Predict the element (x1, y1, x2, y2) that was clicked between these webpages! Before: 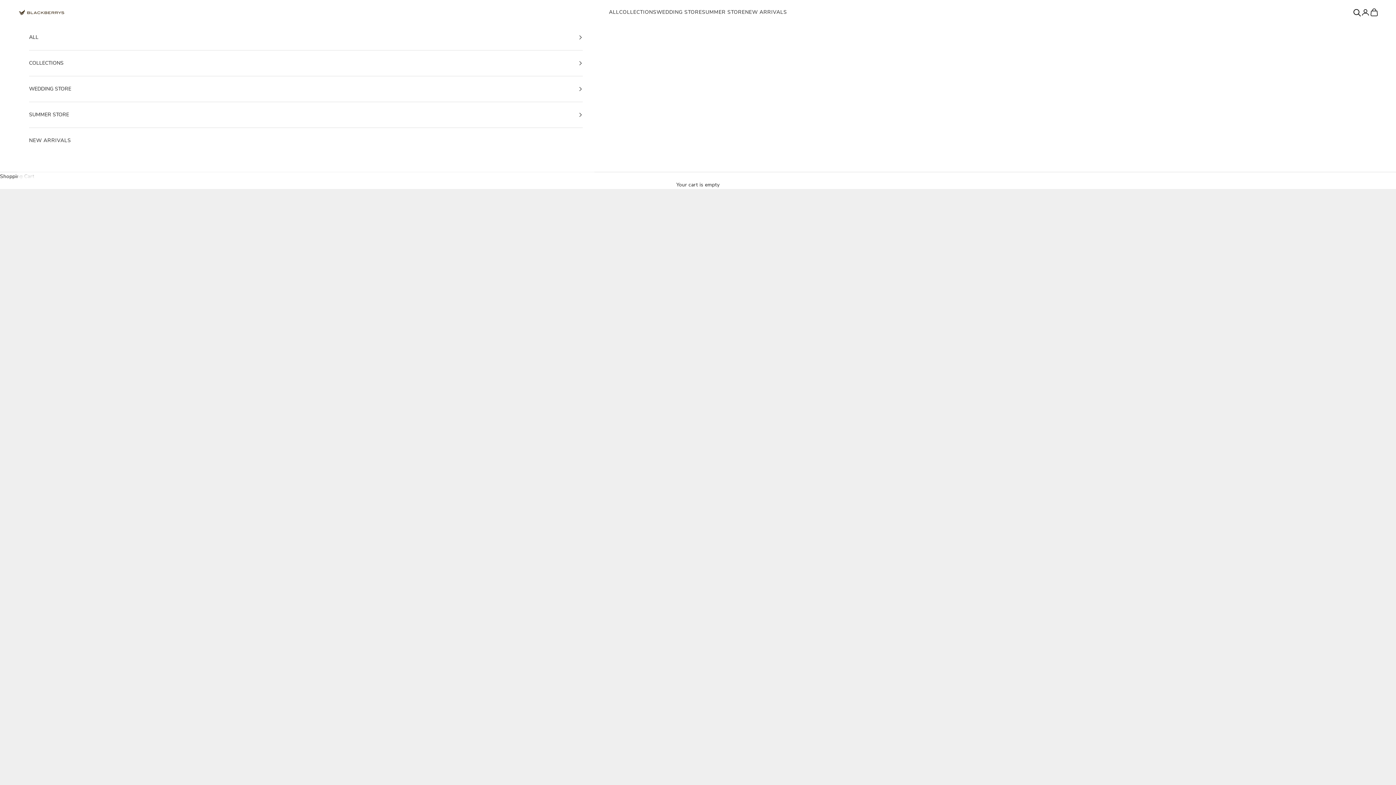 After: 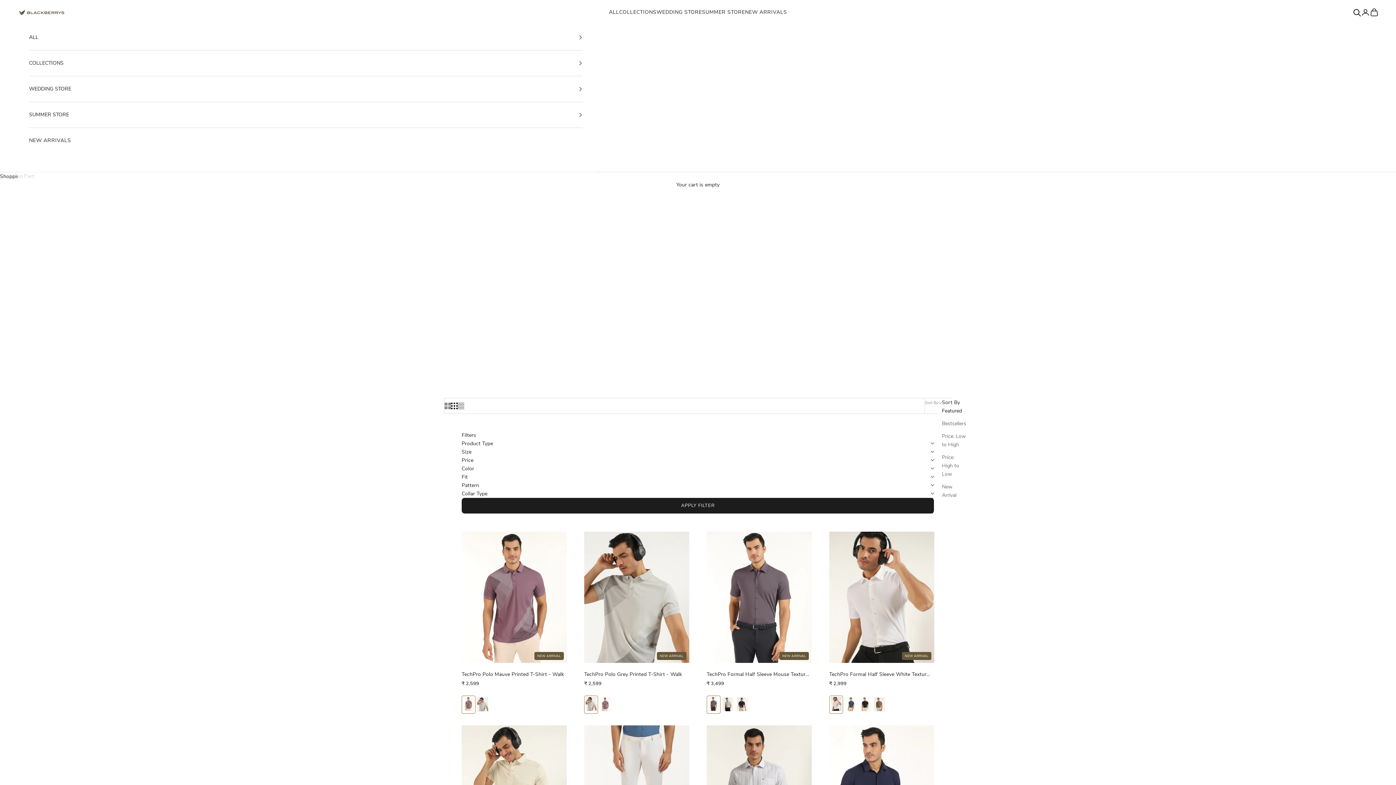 Action: label: NEW ARRIVALS bbox: (29, 128, 582, 153)